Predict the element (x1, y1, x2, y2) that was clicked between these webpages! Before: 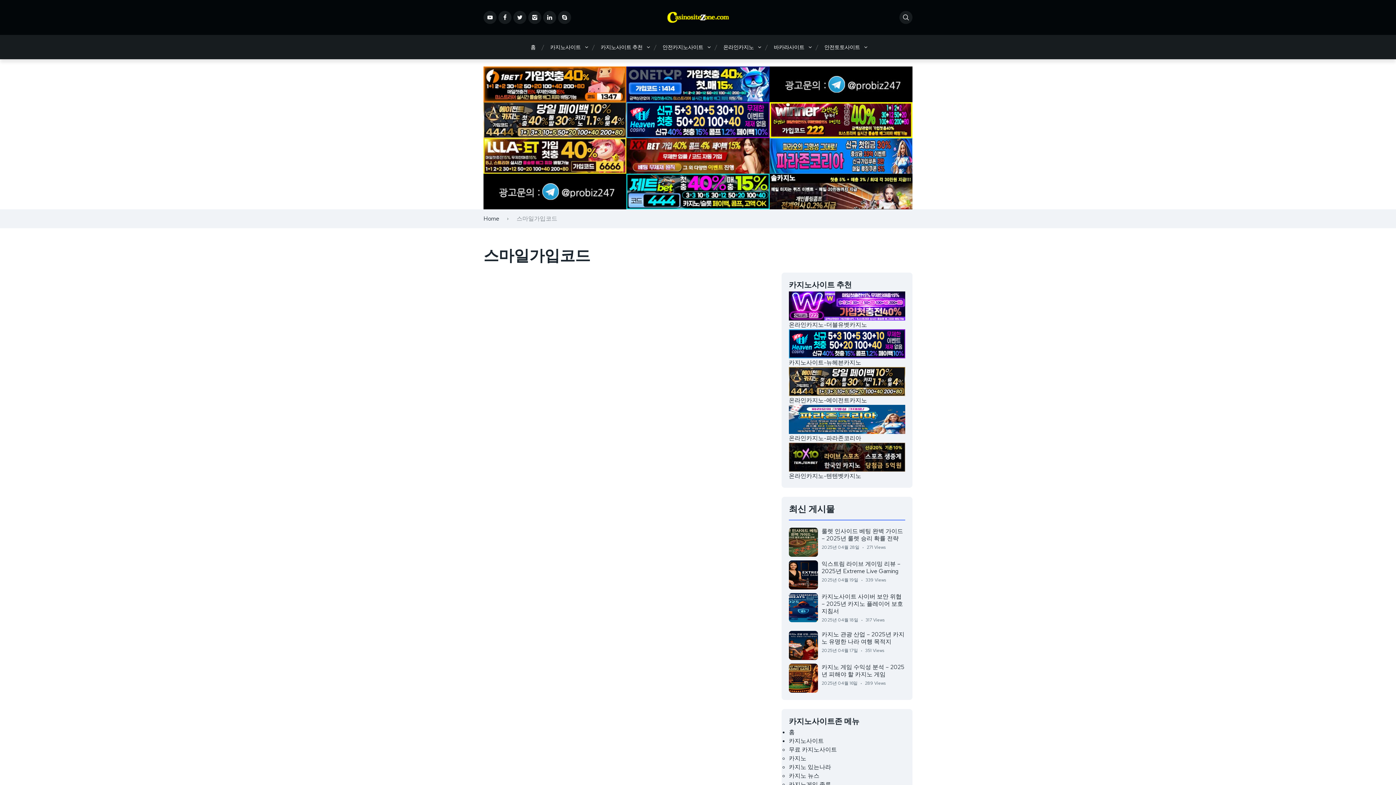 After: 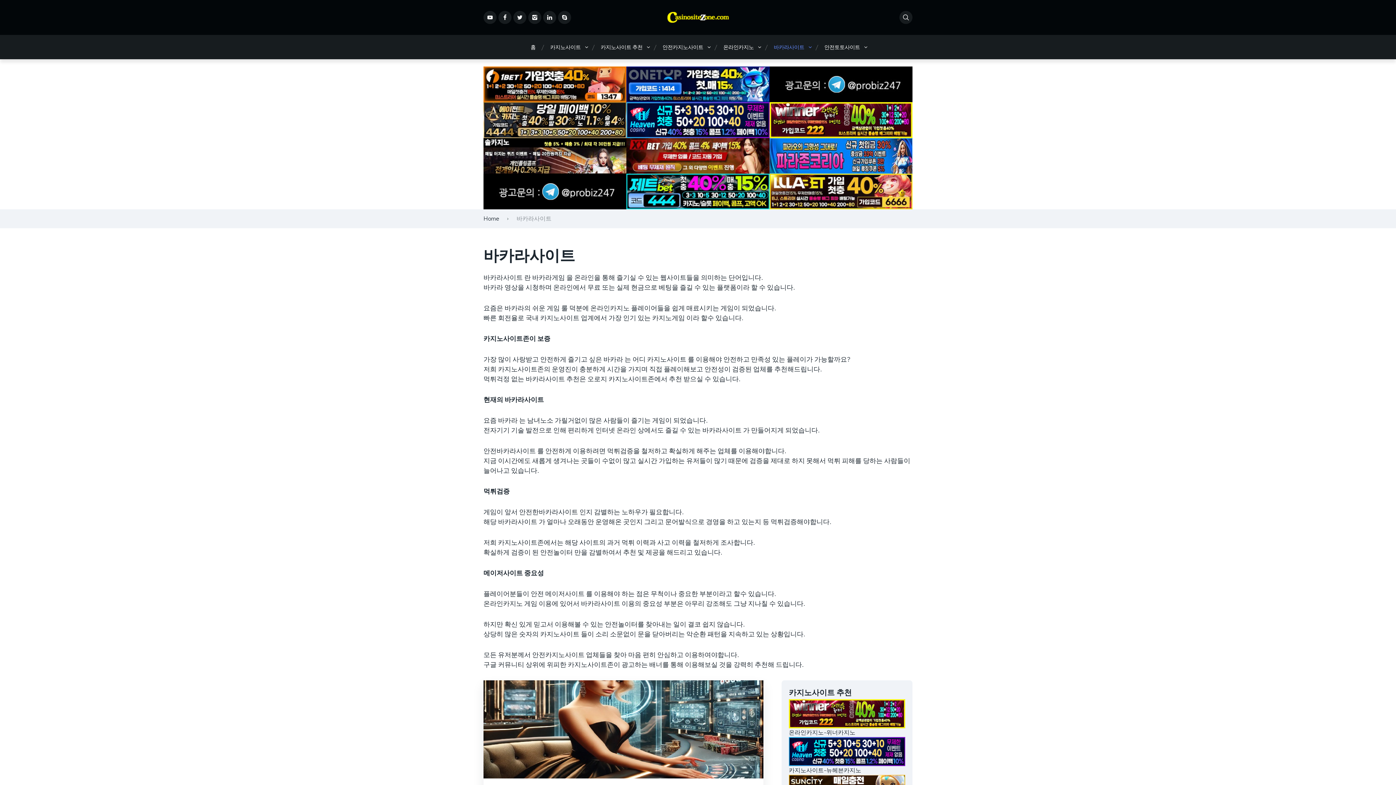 Action: label: 바카라사이트 bbox: (774, 43, 804, 50)